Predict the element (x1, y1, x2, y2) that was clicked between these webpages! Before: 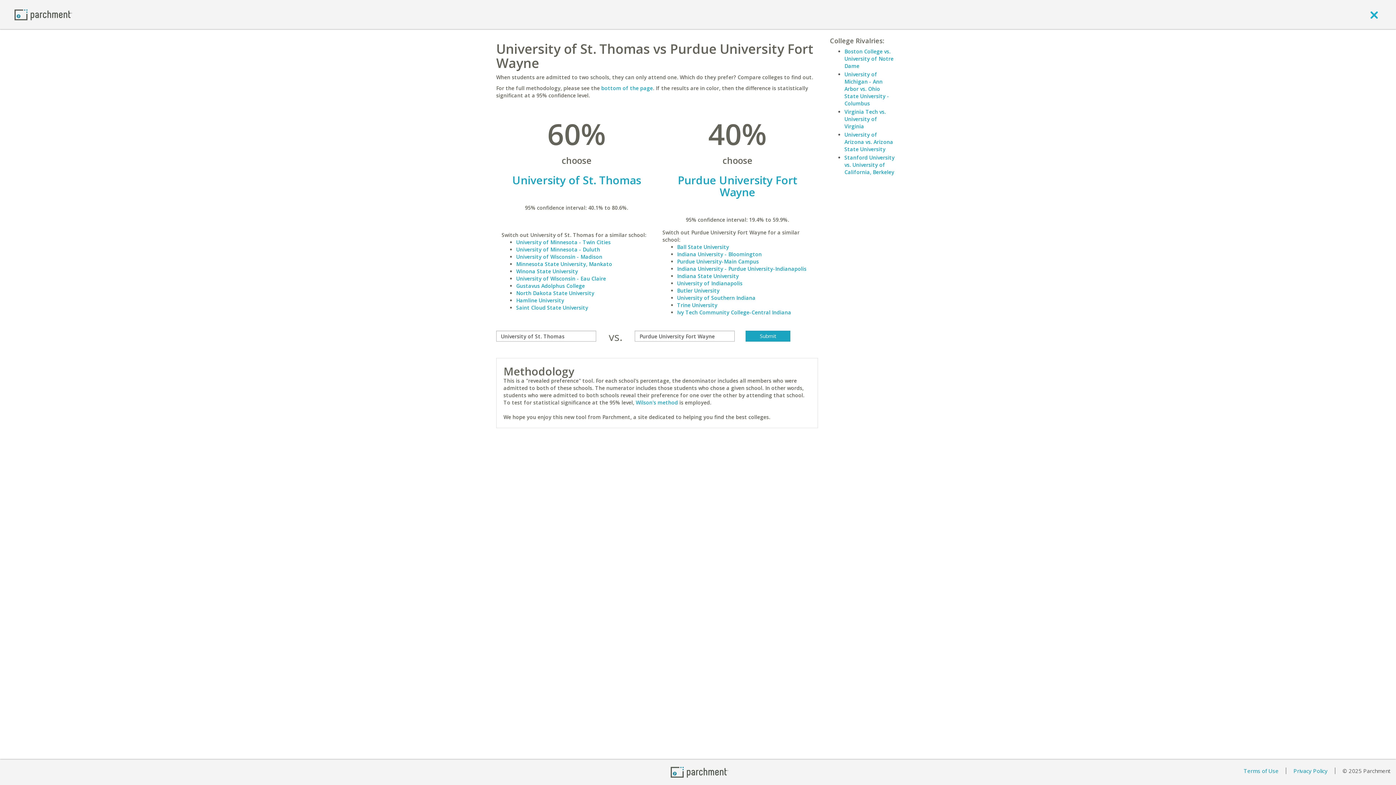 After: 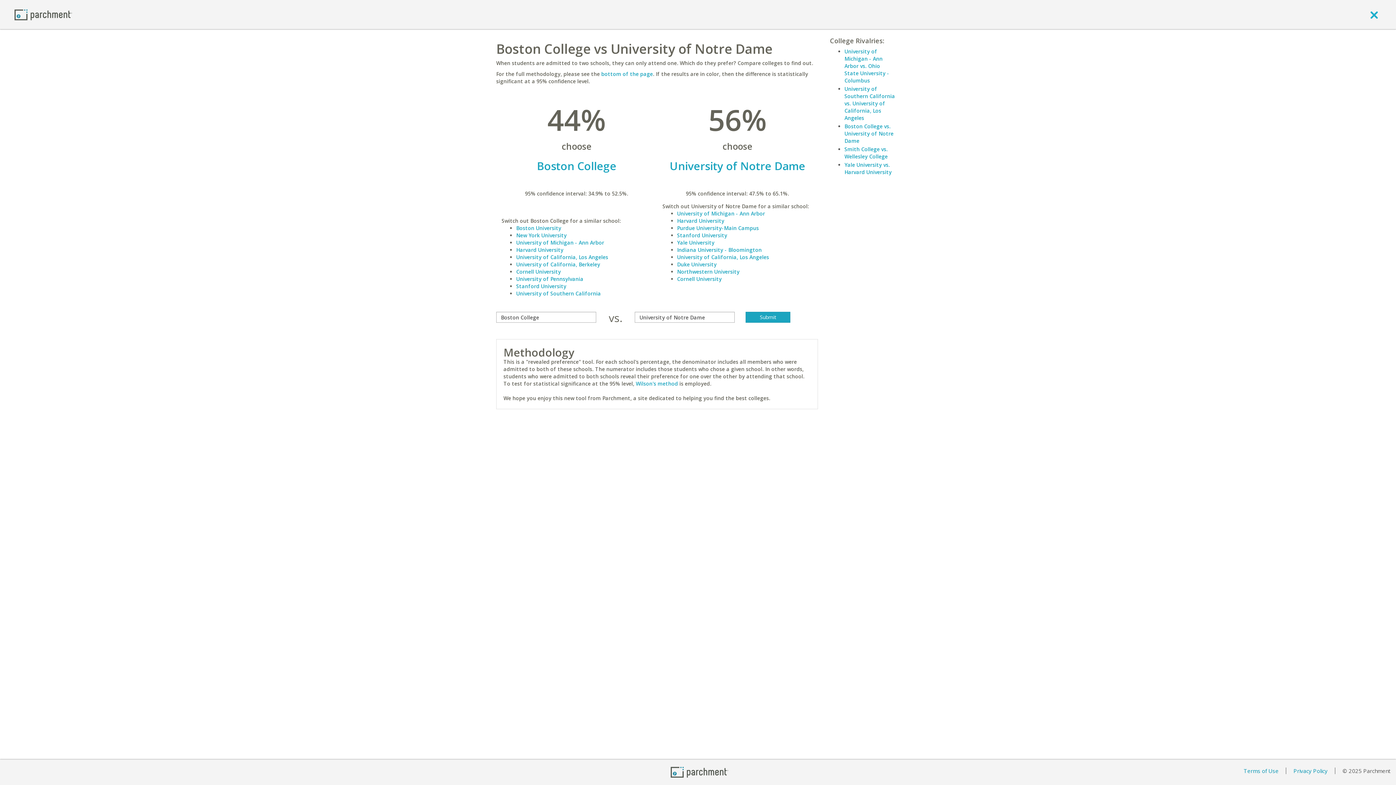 Action: bbox: (844, 48, 893, 69) label: Boston College vs. University of Notre Dame